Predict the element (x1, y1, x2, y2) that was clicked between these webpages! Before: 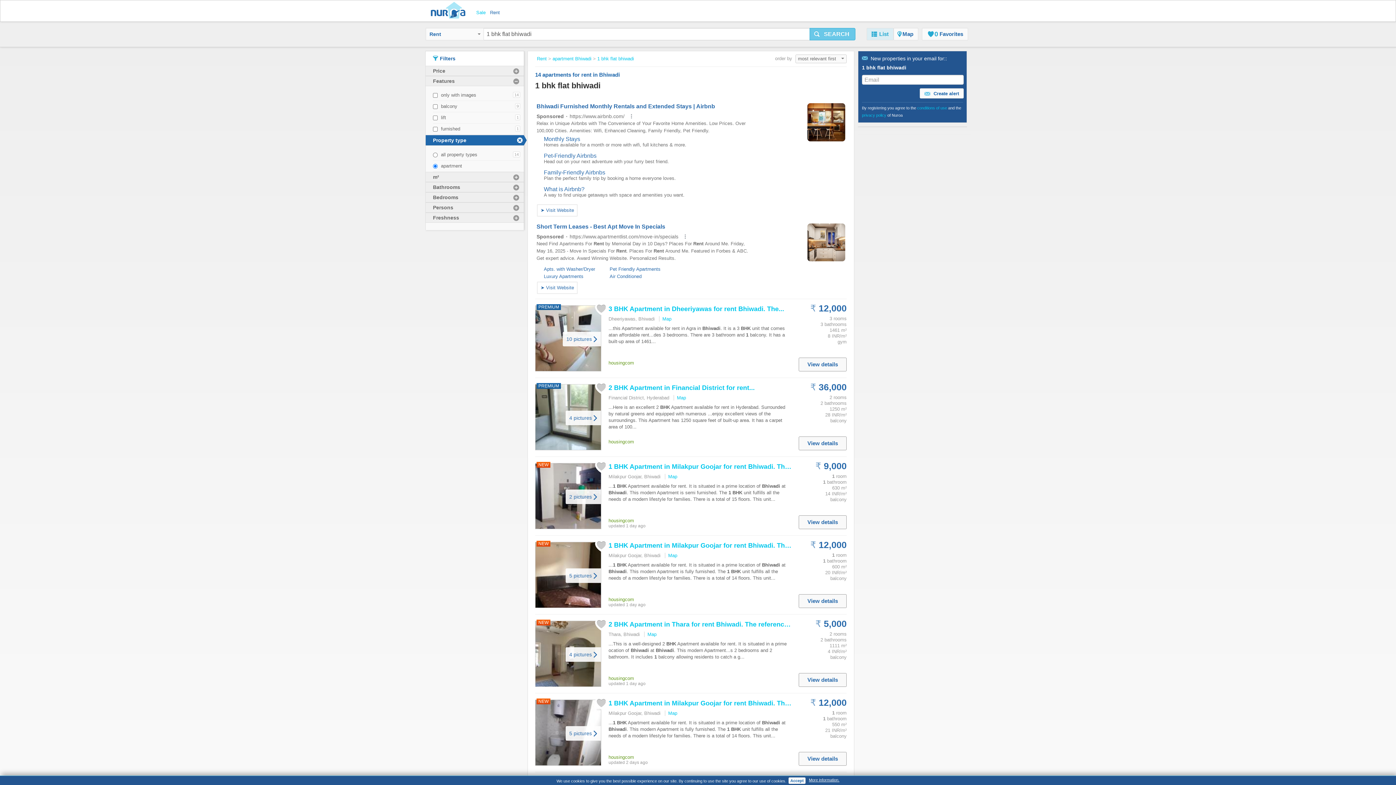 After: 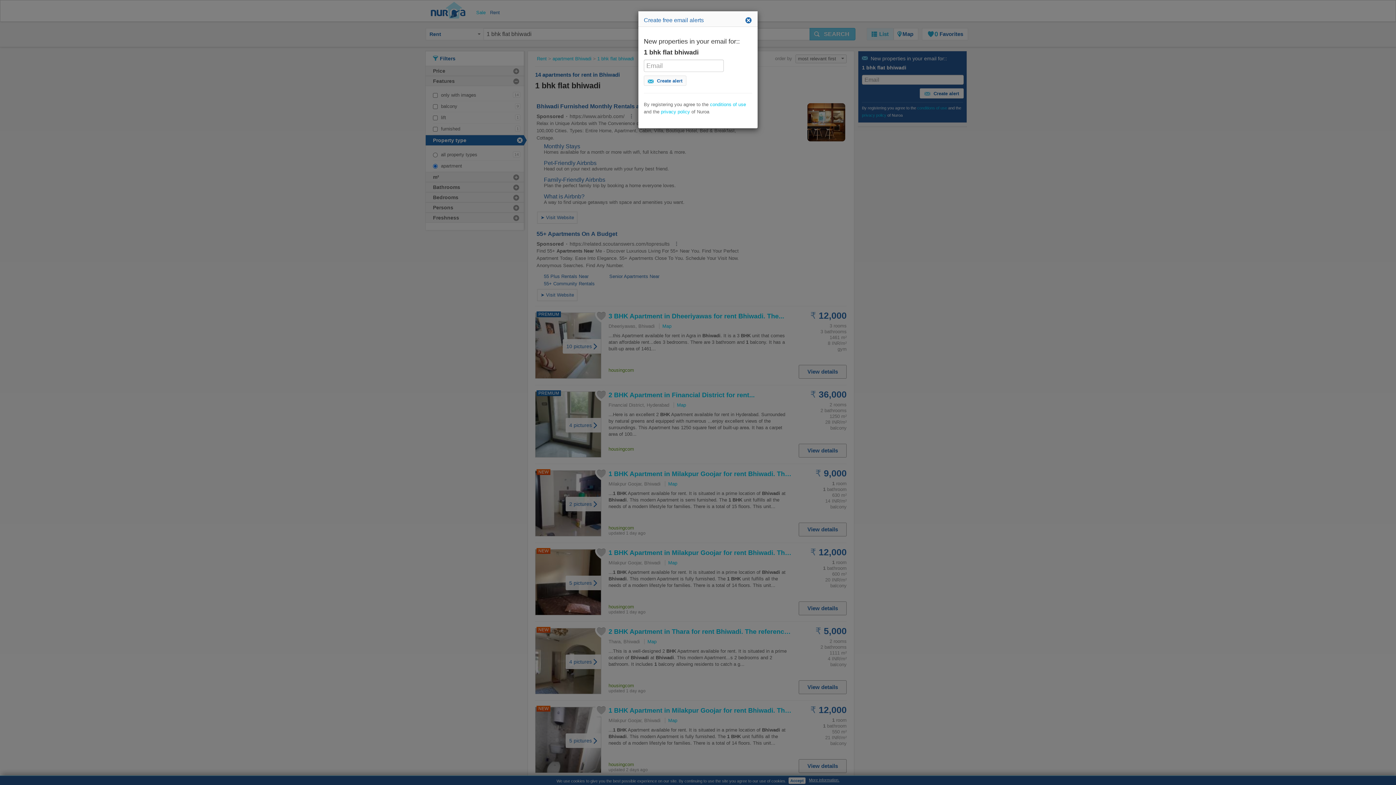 Action: bbox: (809, 28, 855, 40) label: SEARCH